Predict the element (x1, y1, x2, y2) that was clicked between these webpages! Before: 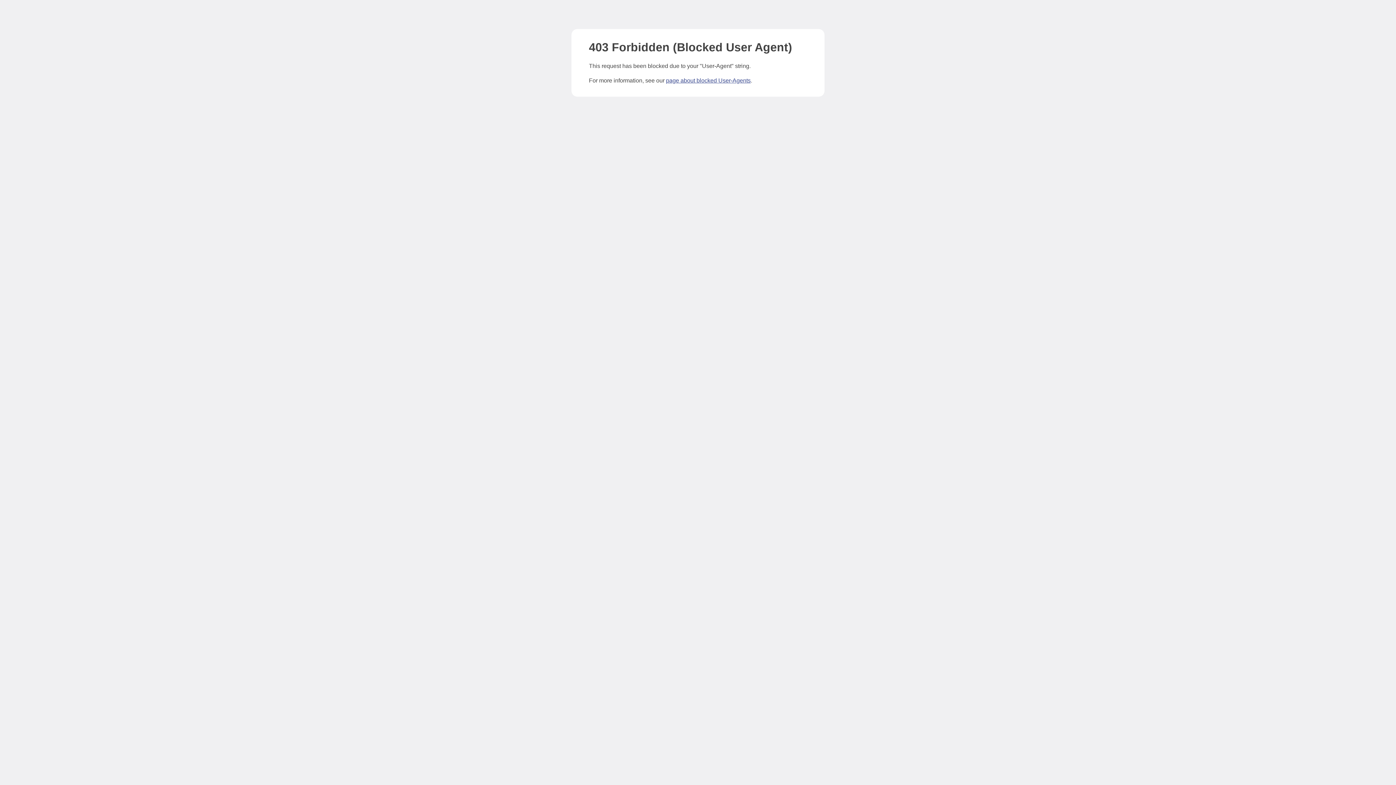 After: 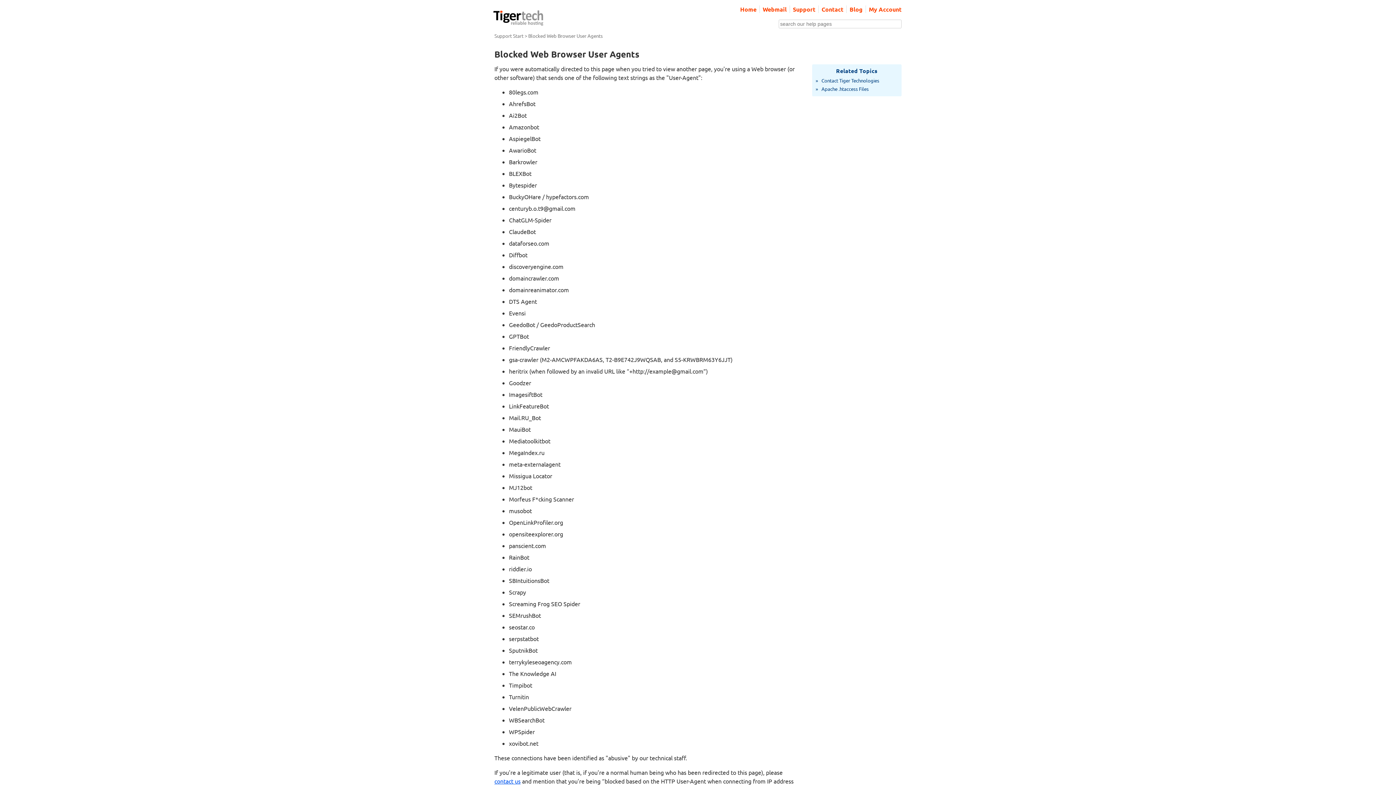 Action: bbox: (666, 77, 750, 83) label: page about blocked User-Agents